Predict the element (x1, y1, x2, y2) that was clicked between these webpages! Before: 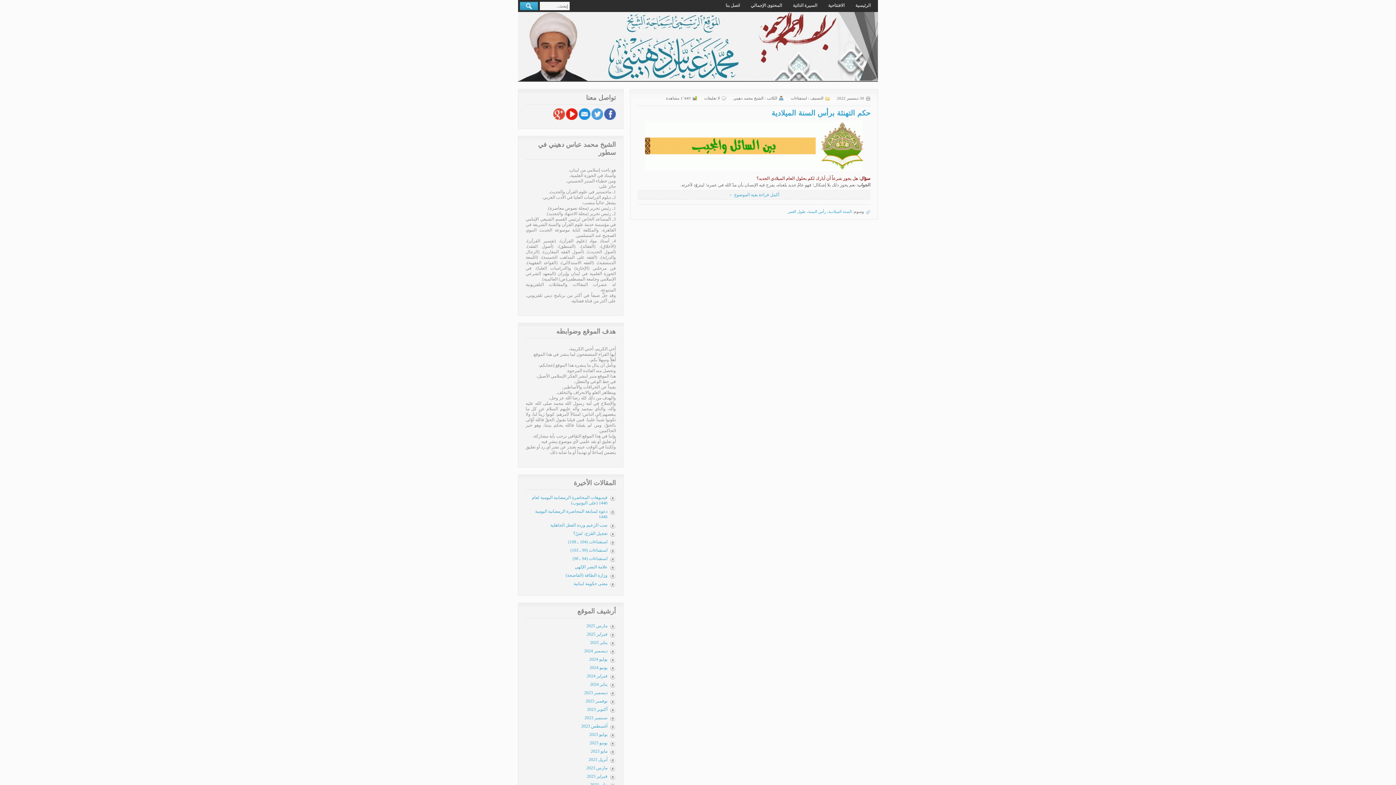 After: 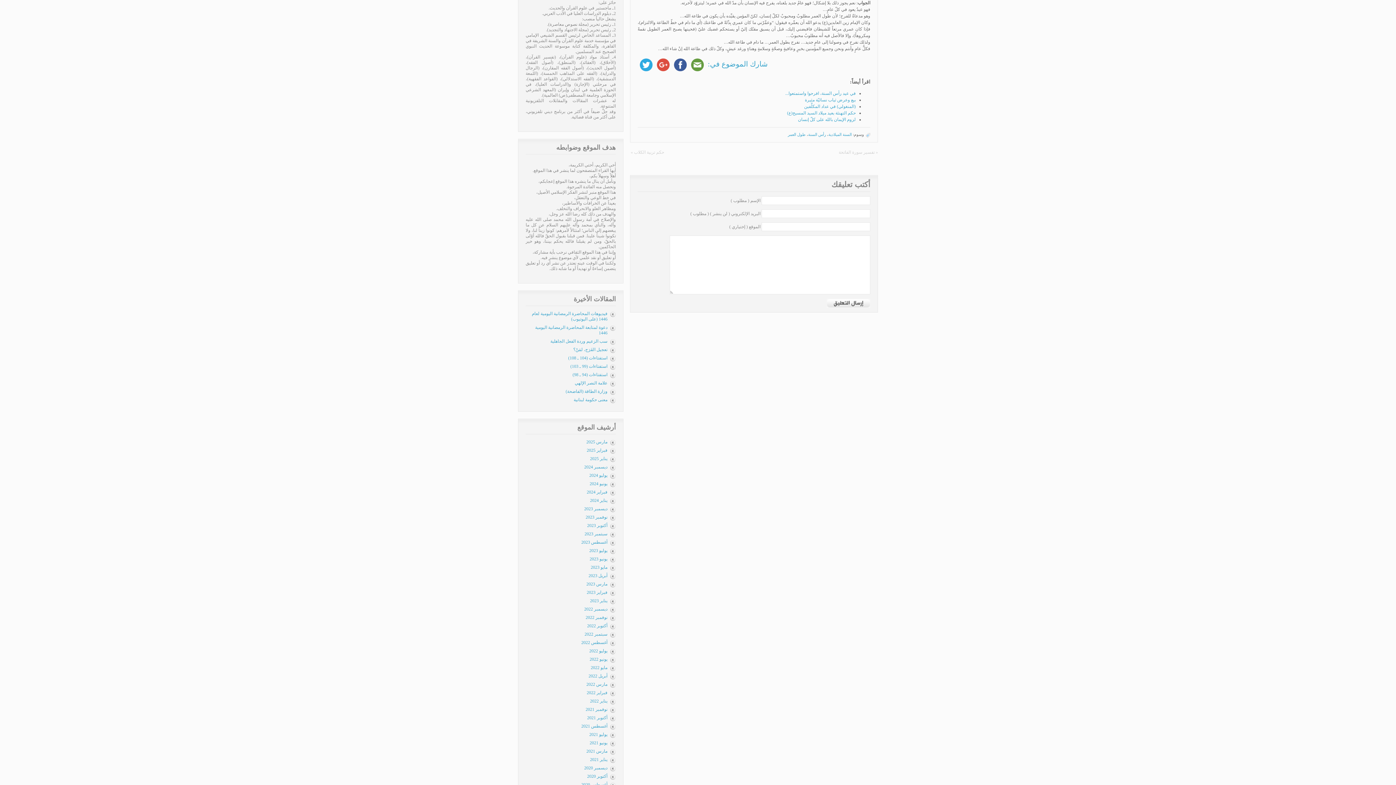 Action: bbox: (637, 190, 870, 200) label: 

أكمل قراءة بقية الموضوع ←